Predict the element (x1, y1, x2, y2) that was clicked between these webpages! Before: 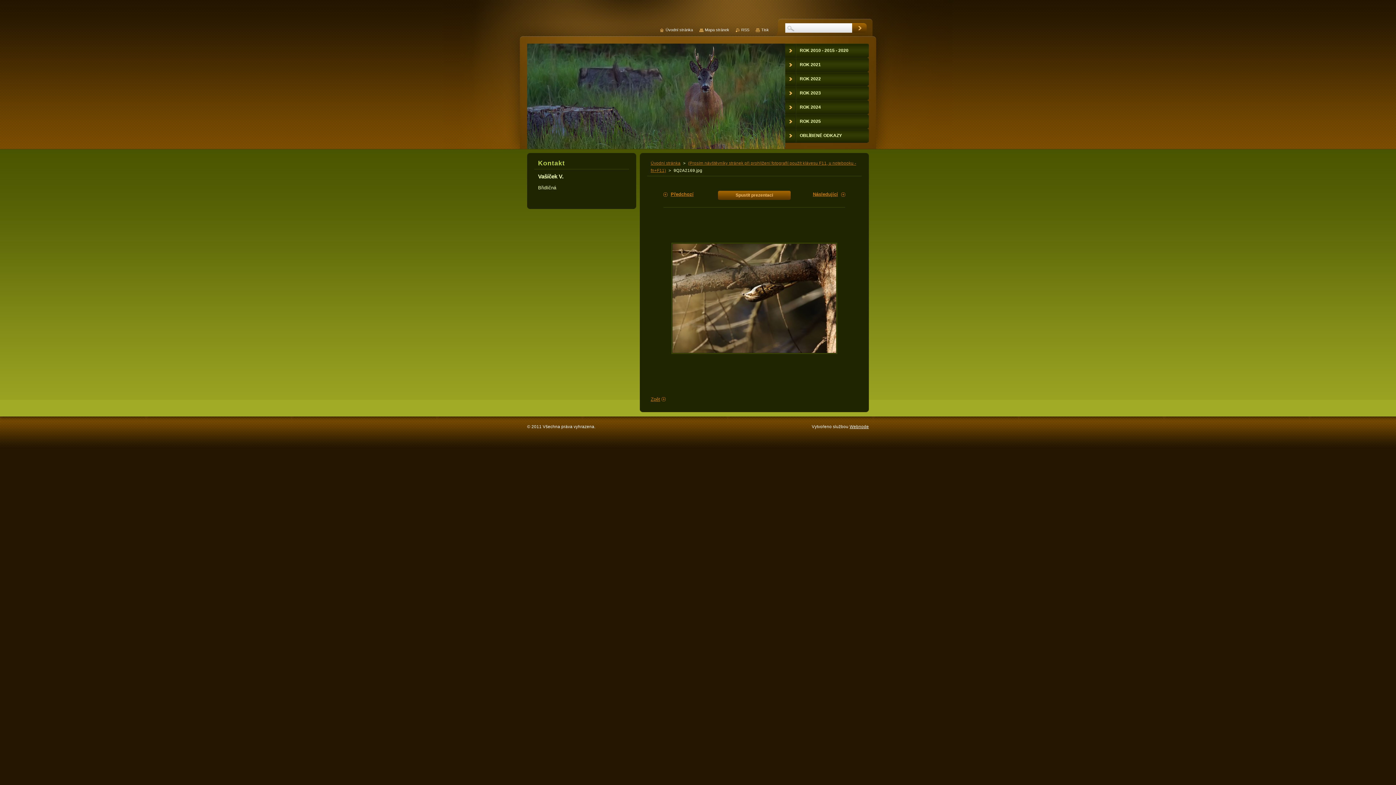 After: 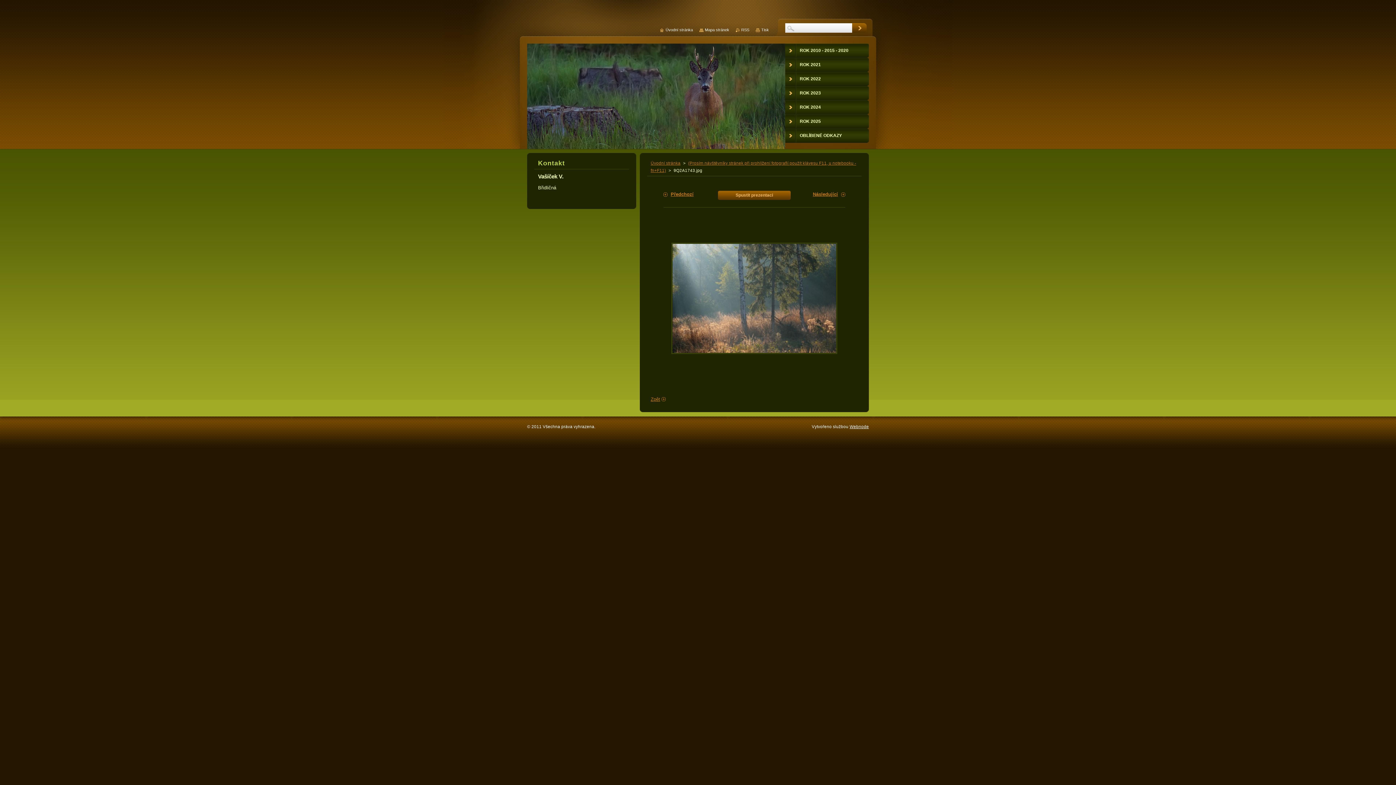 Action: label: Následující bbox: (813, 189, 845, 200)